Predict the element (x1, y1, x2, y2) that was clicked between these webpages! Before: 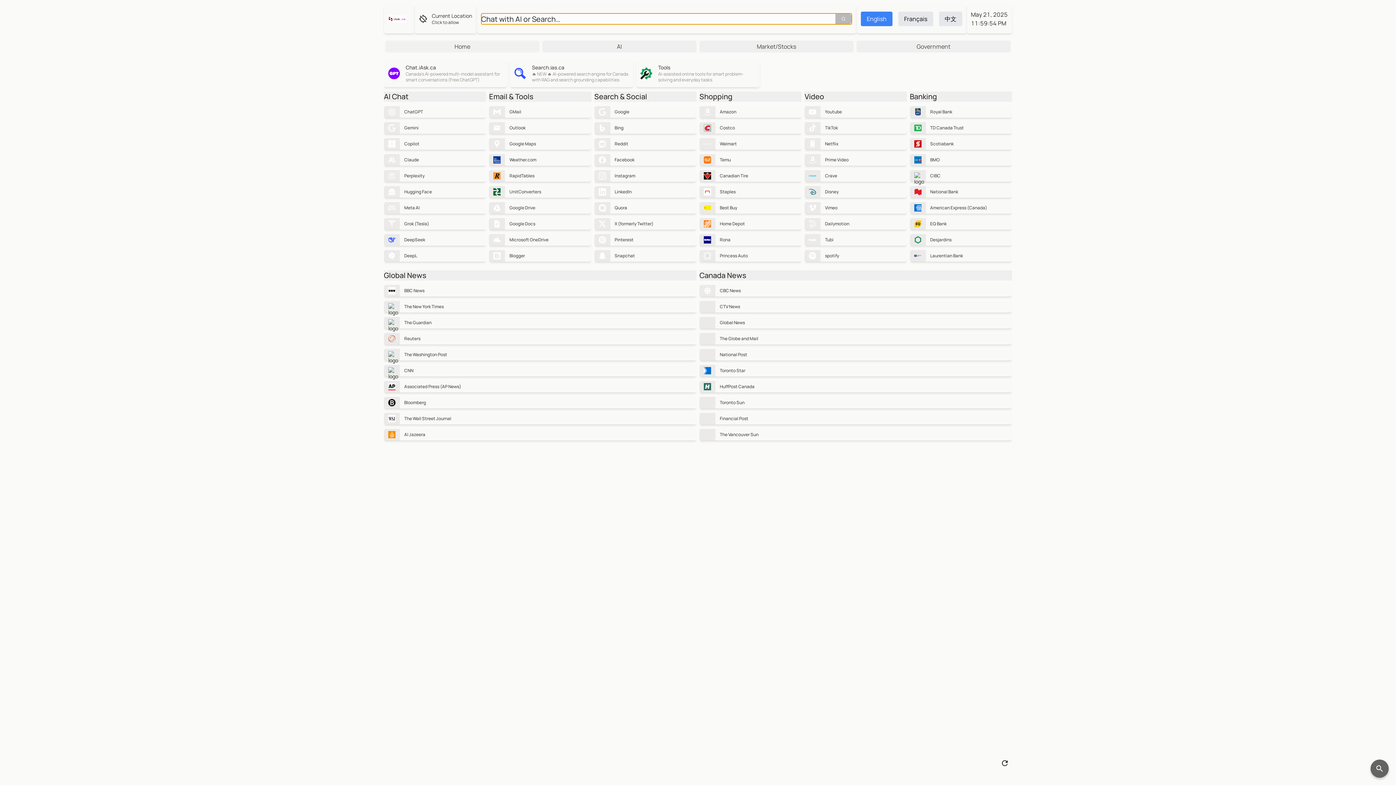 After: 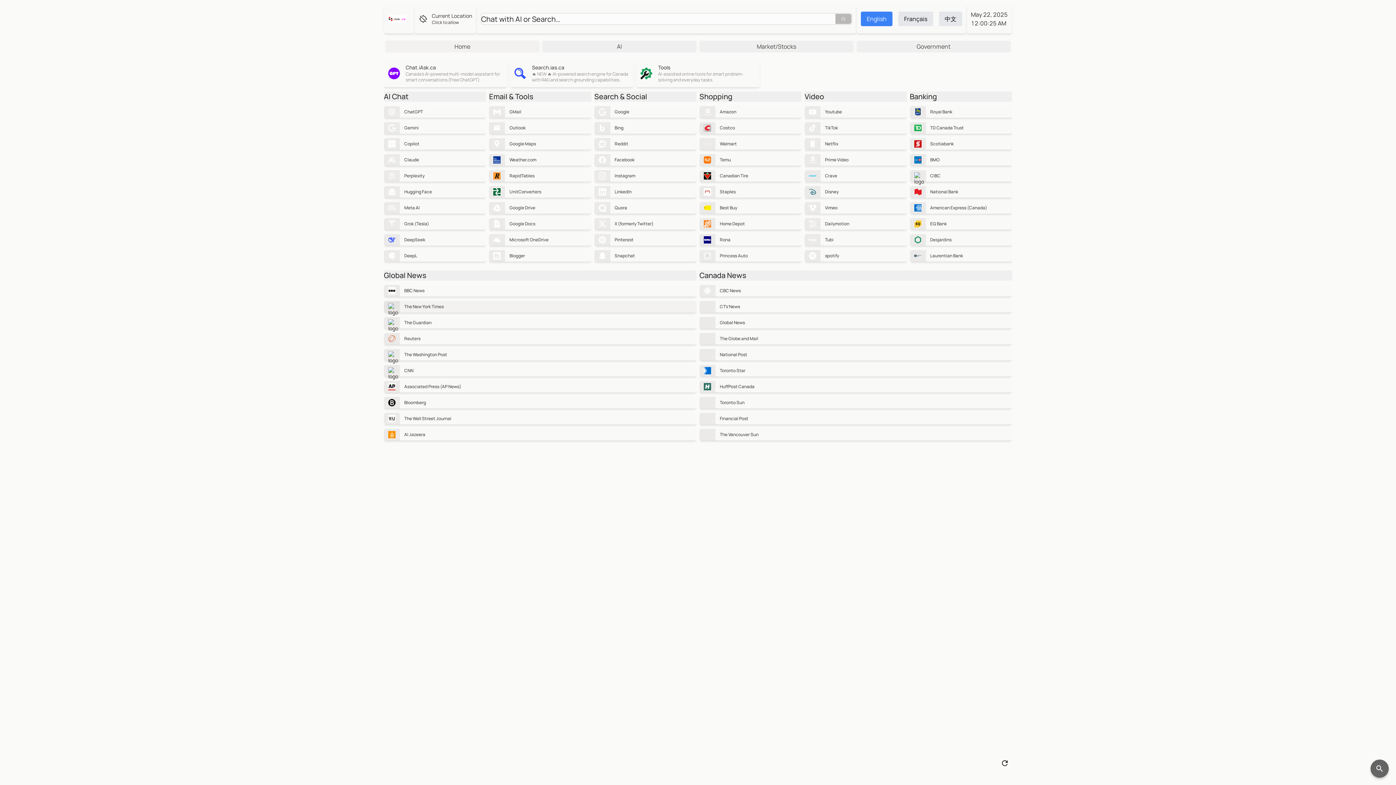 Action: bbox: (384, 301, 696, 312) label: The New York Times